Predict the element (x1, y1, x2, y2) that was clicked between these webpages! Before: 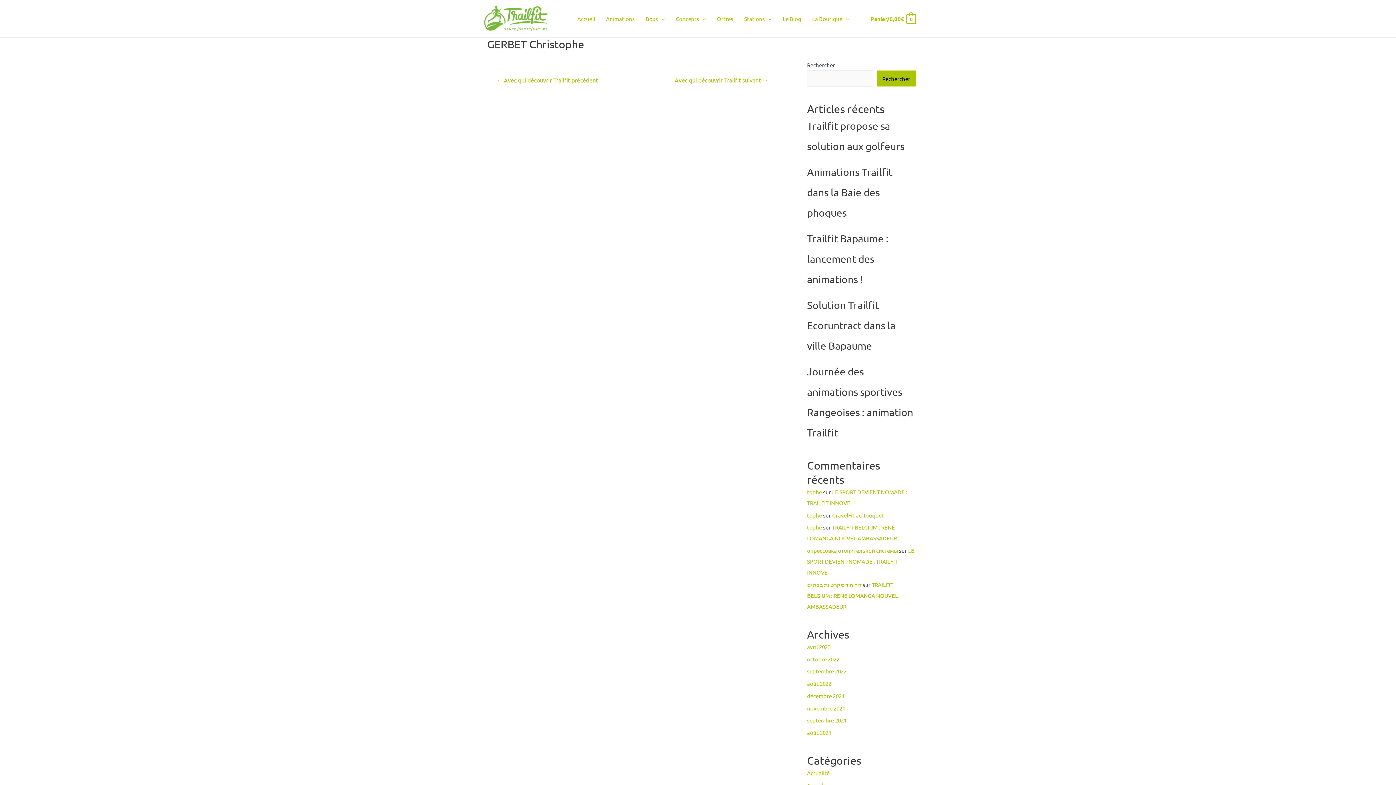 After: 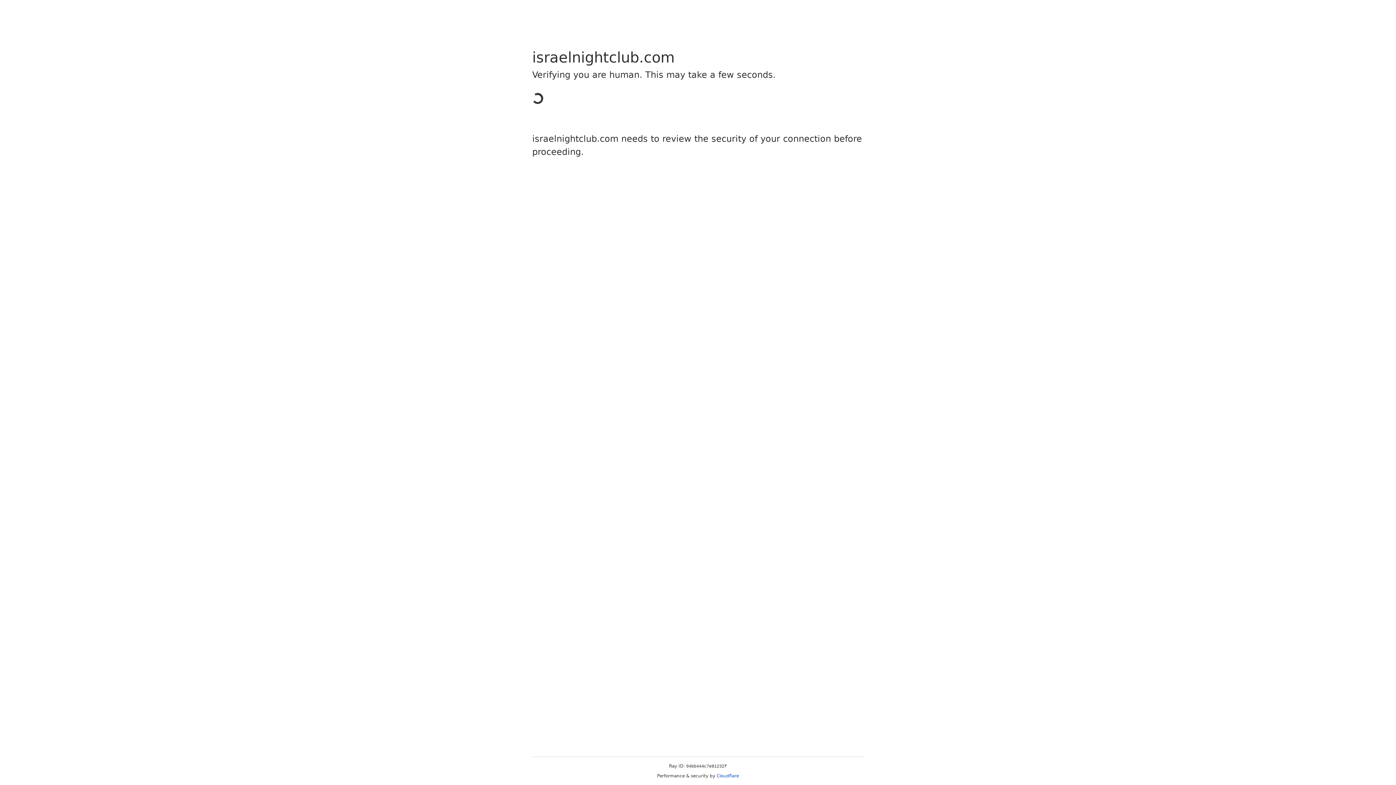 Action: bbox: (807, 581, 861, 588) label: דירות דיסקרטיות בבת ים